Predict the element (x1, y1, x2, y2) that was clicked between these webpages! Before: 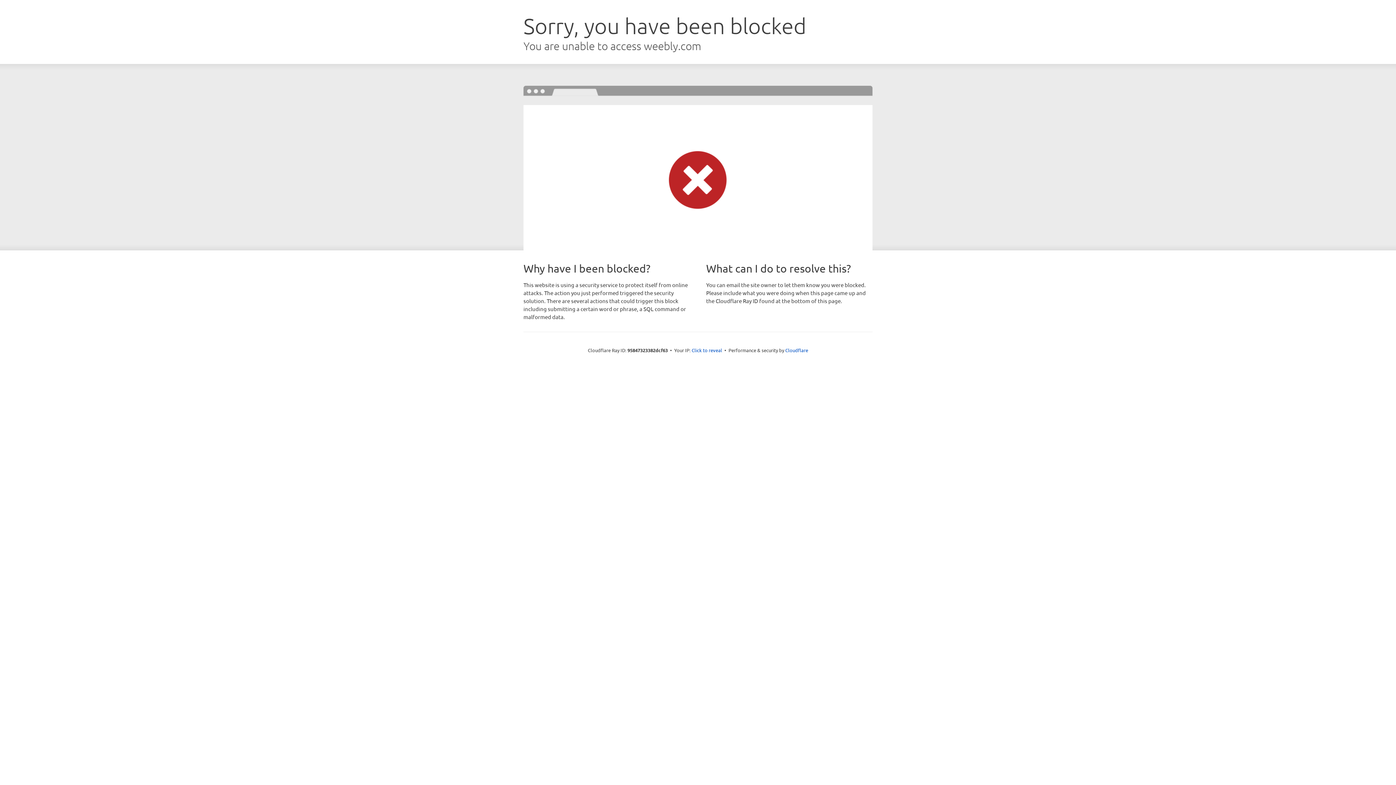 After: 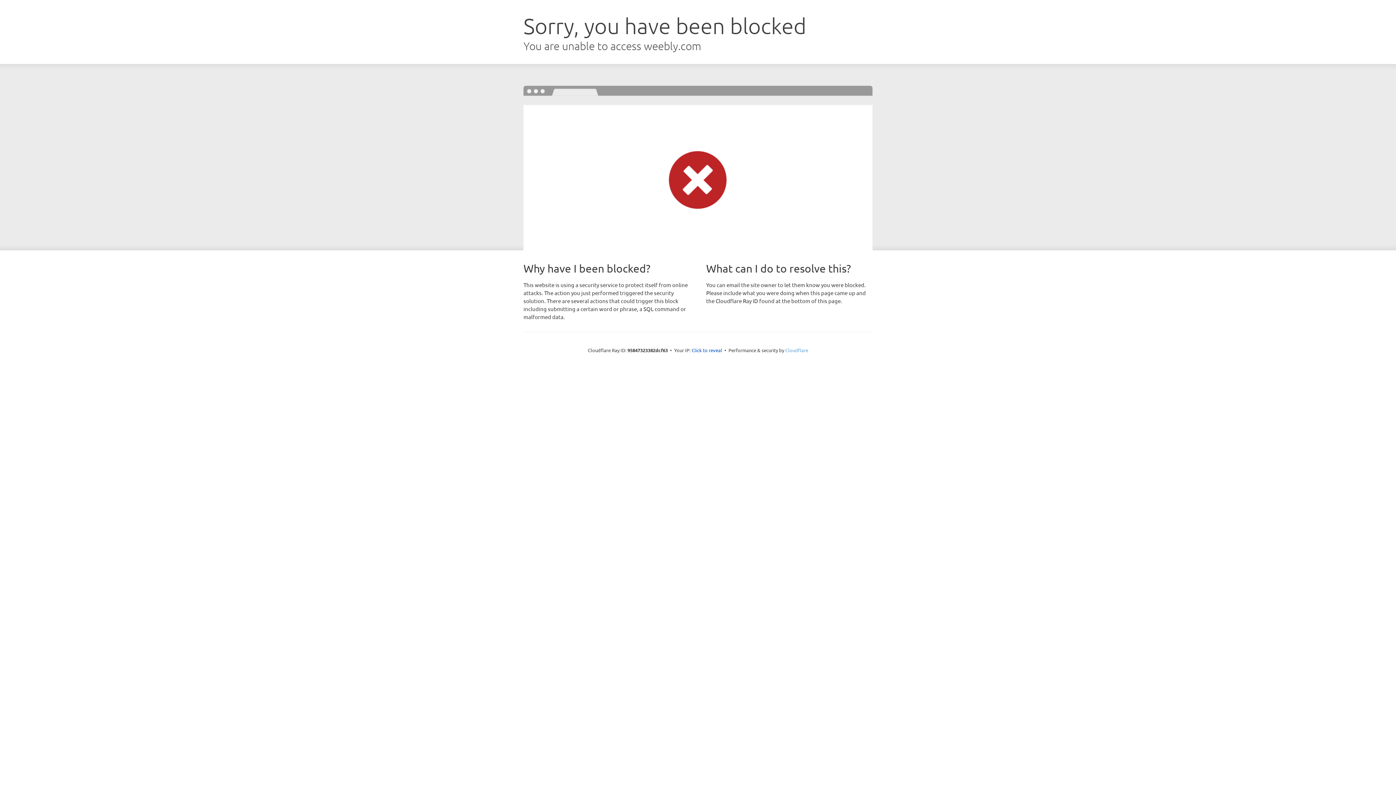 Action: label: Cloudflare bbox: (785, 347, 808, 353)